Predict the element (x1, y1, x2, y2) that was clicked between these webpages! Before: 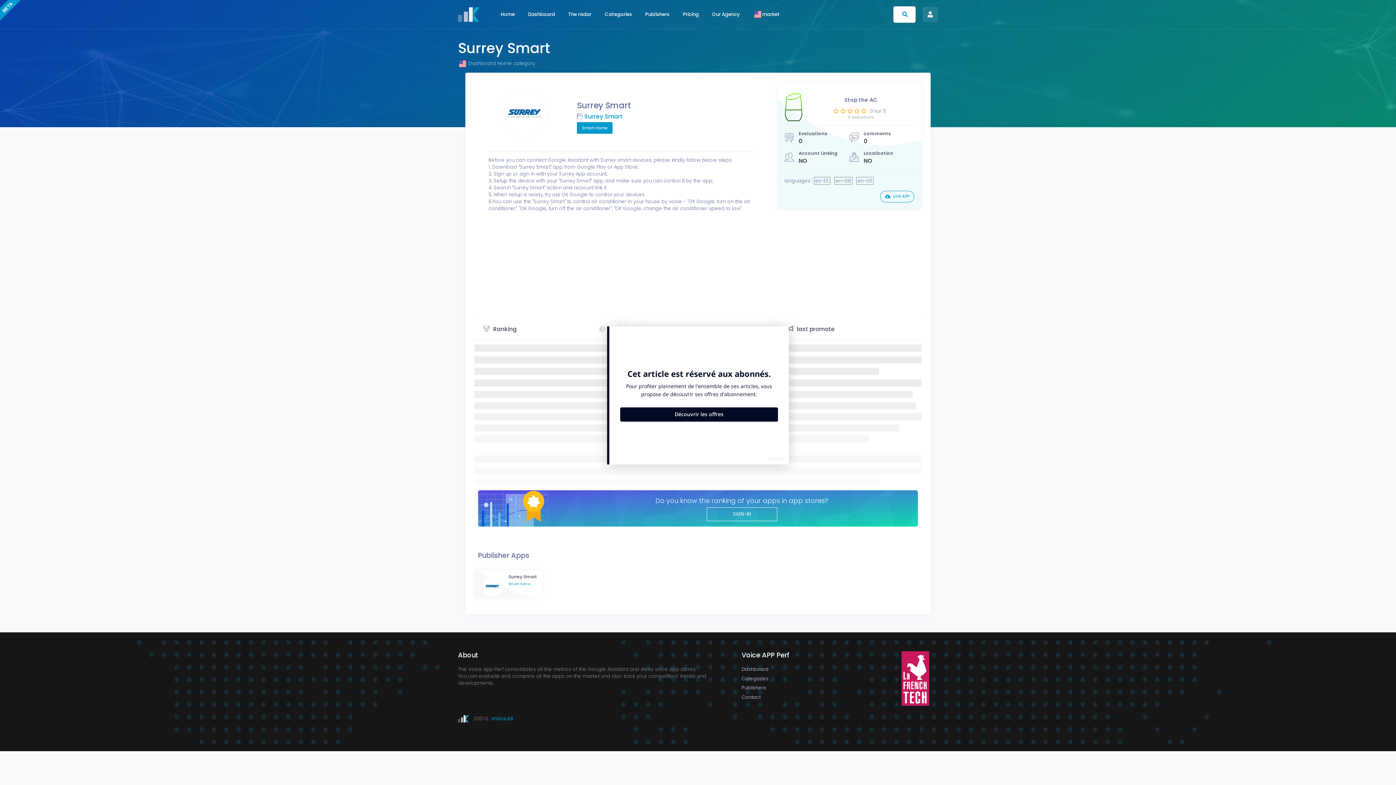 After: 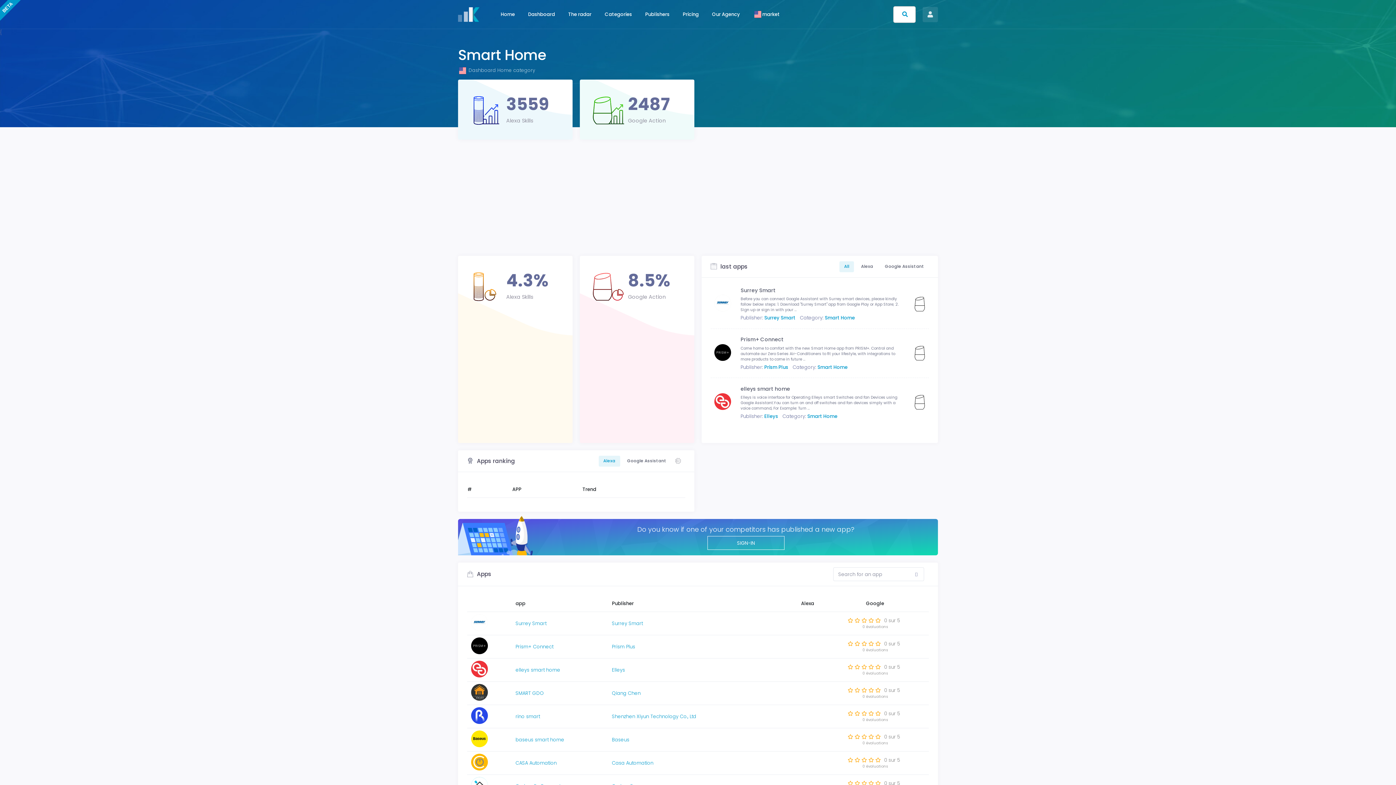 Action: label: Smart Home bbox: (508, 465, 530, 469)